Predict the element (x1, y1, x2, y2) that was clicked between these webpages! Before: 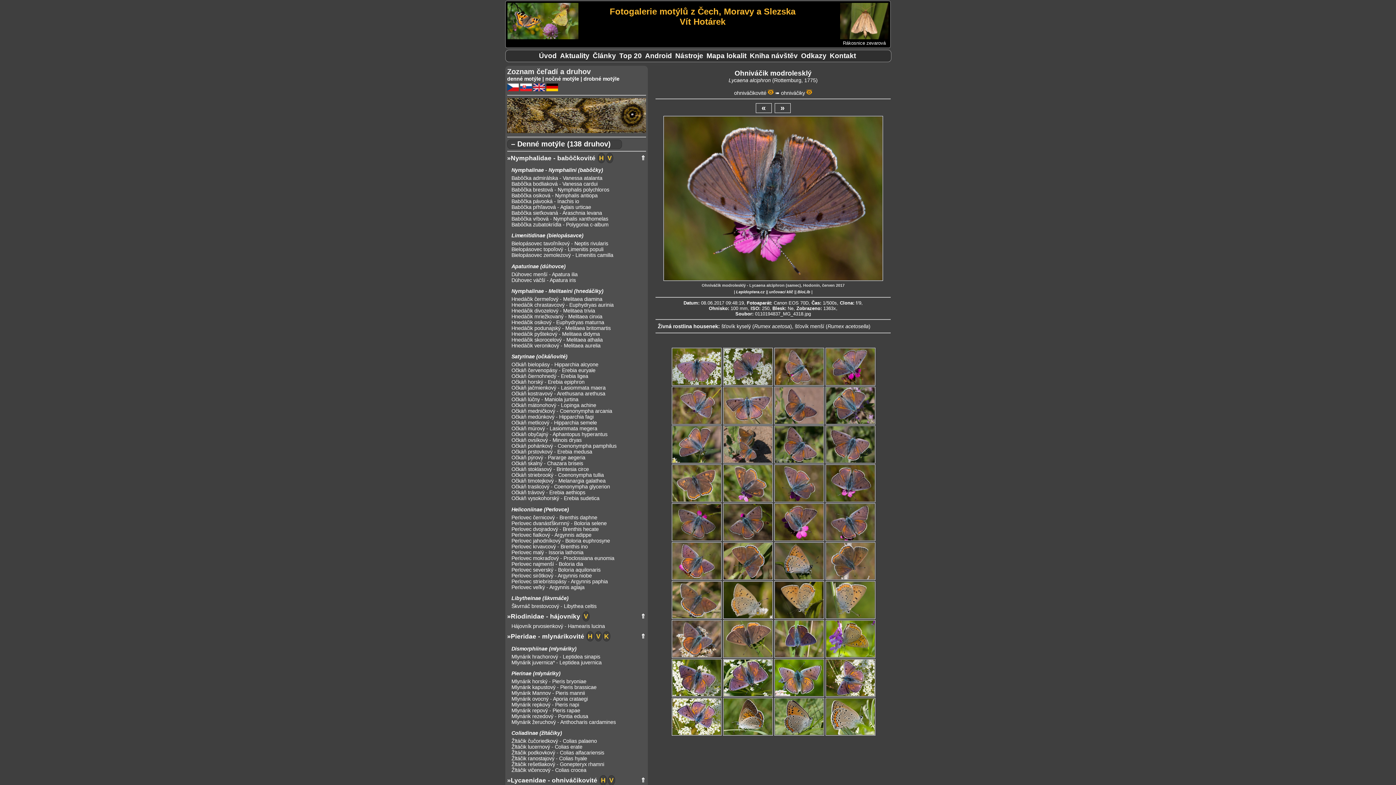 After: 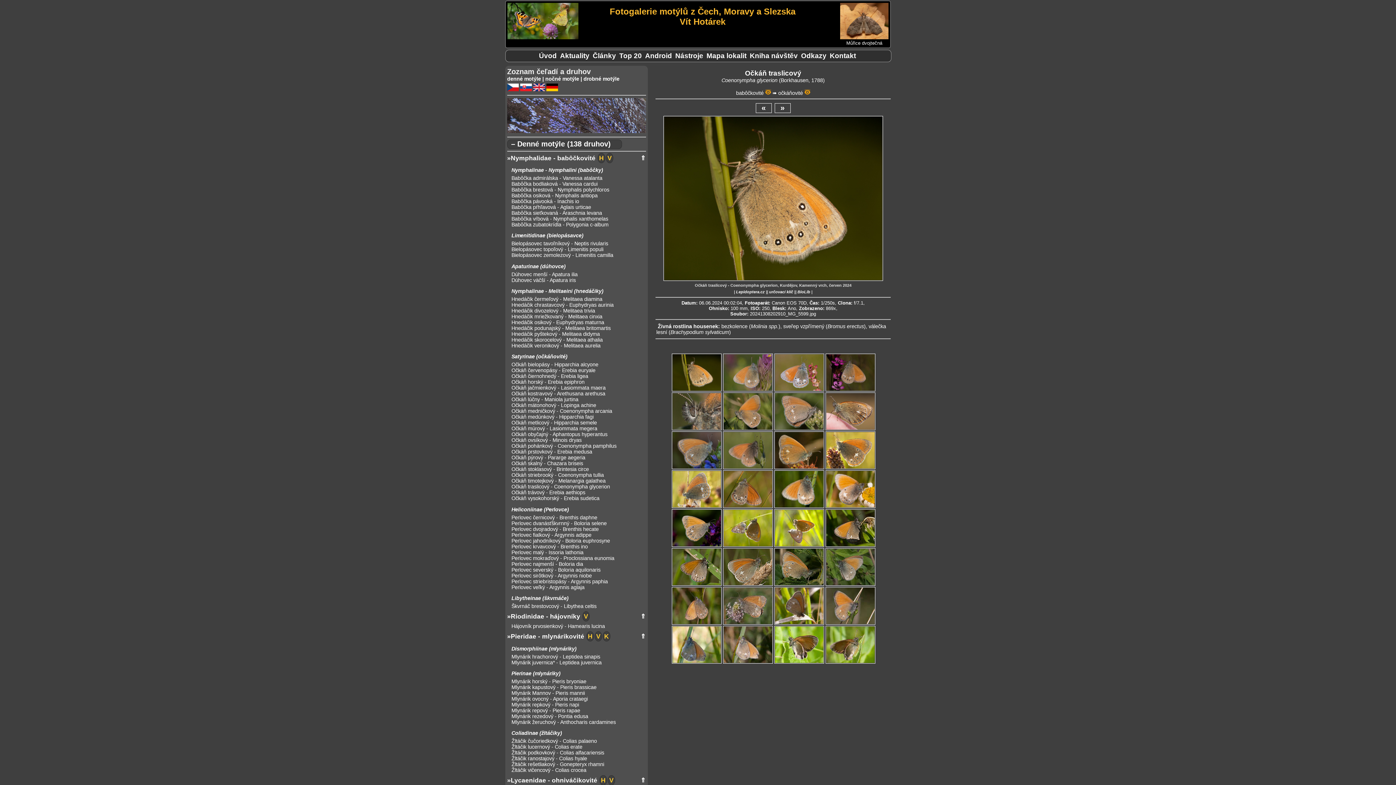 Action: bbox: (511, 484, 646, 489) label: Očkáň traslicový - Coenonympha glycerion